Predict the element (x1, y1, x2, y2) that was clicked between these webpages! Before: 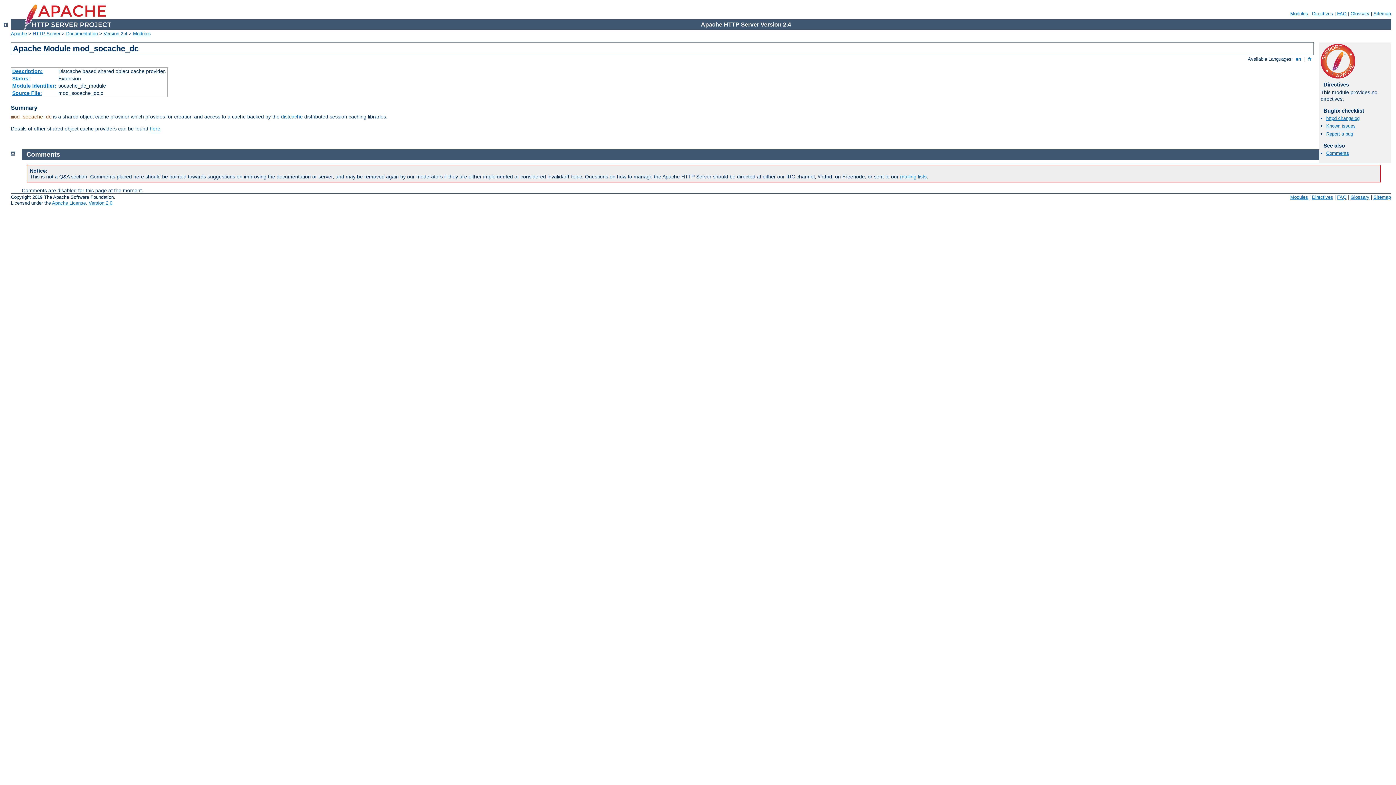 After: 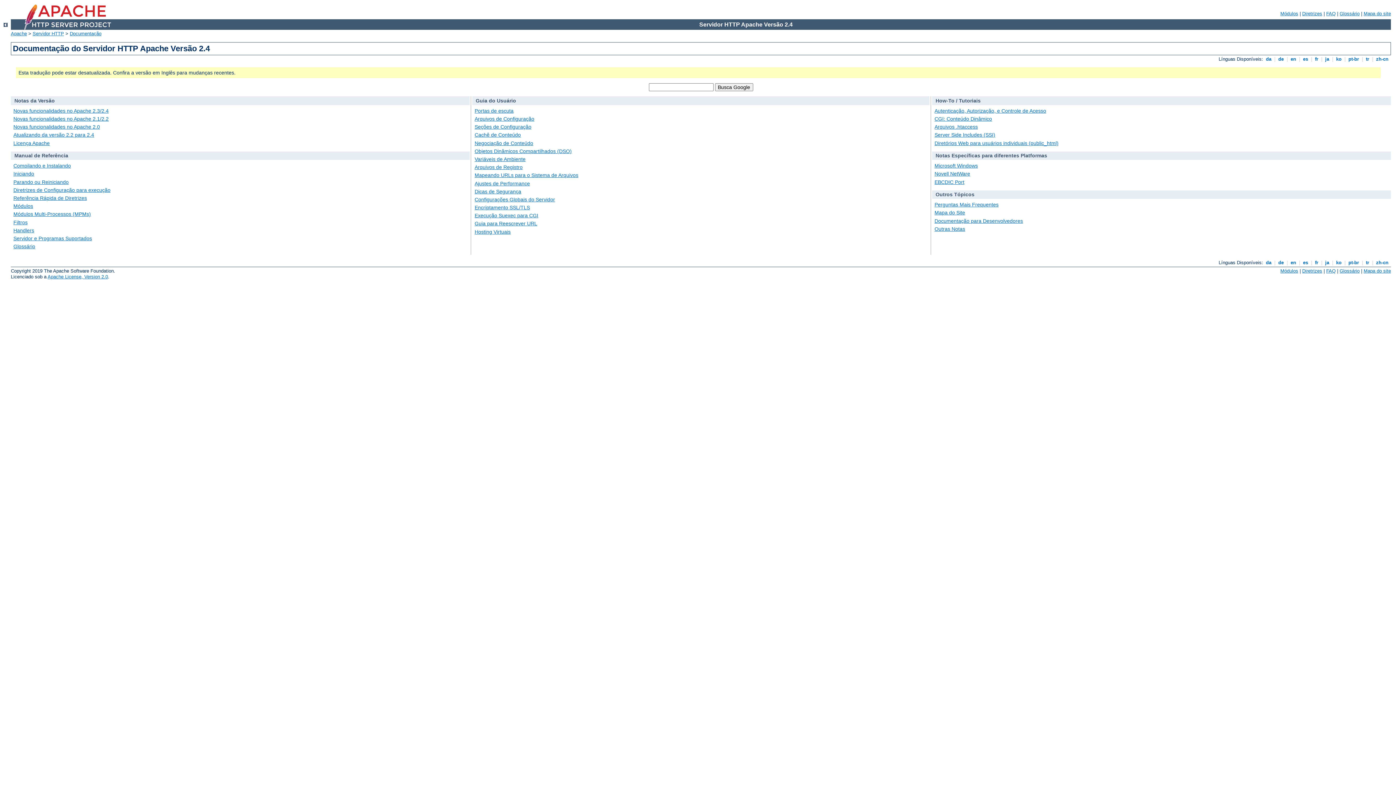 Action: bbox: (103, 30, 127, 36) label: Version 2.4